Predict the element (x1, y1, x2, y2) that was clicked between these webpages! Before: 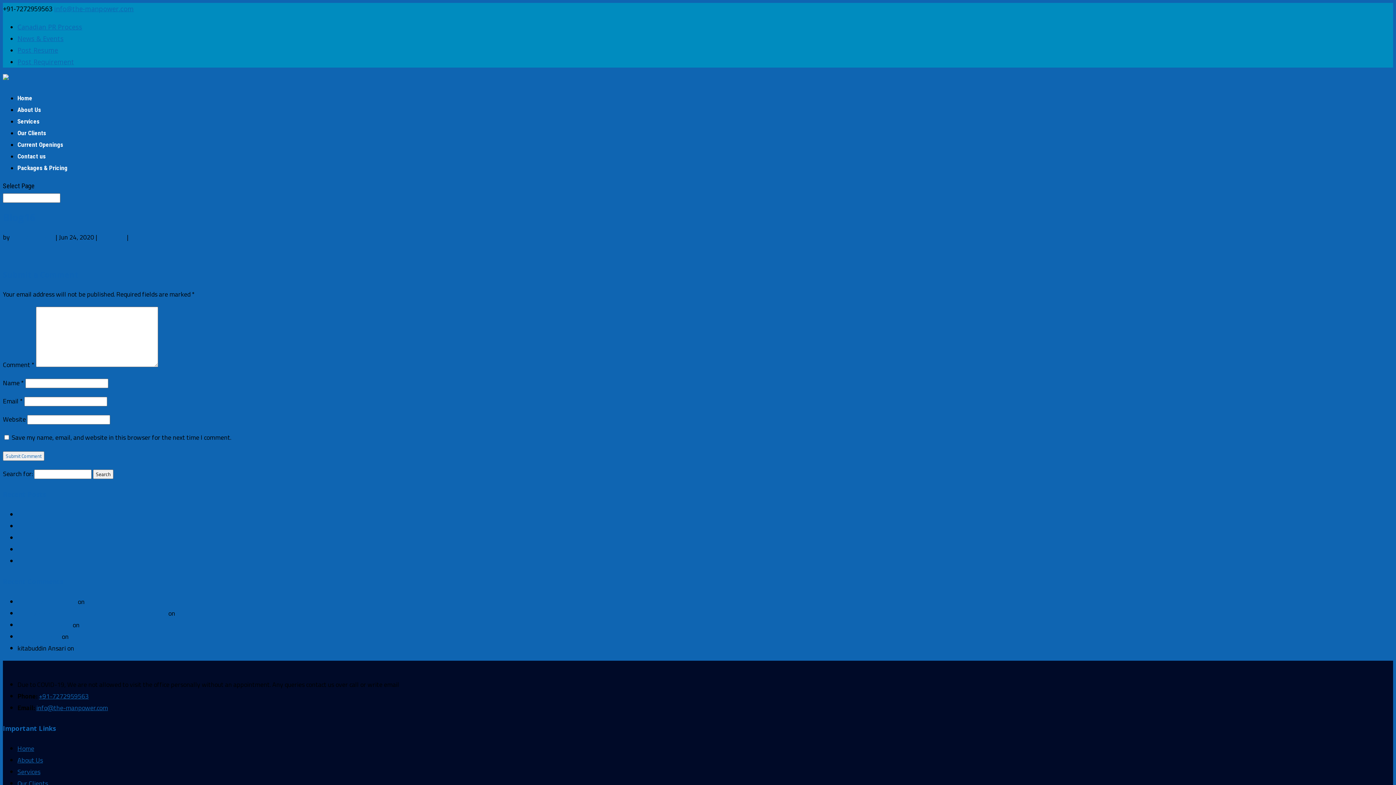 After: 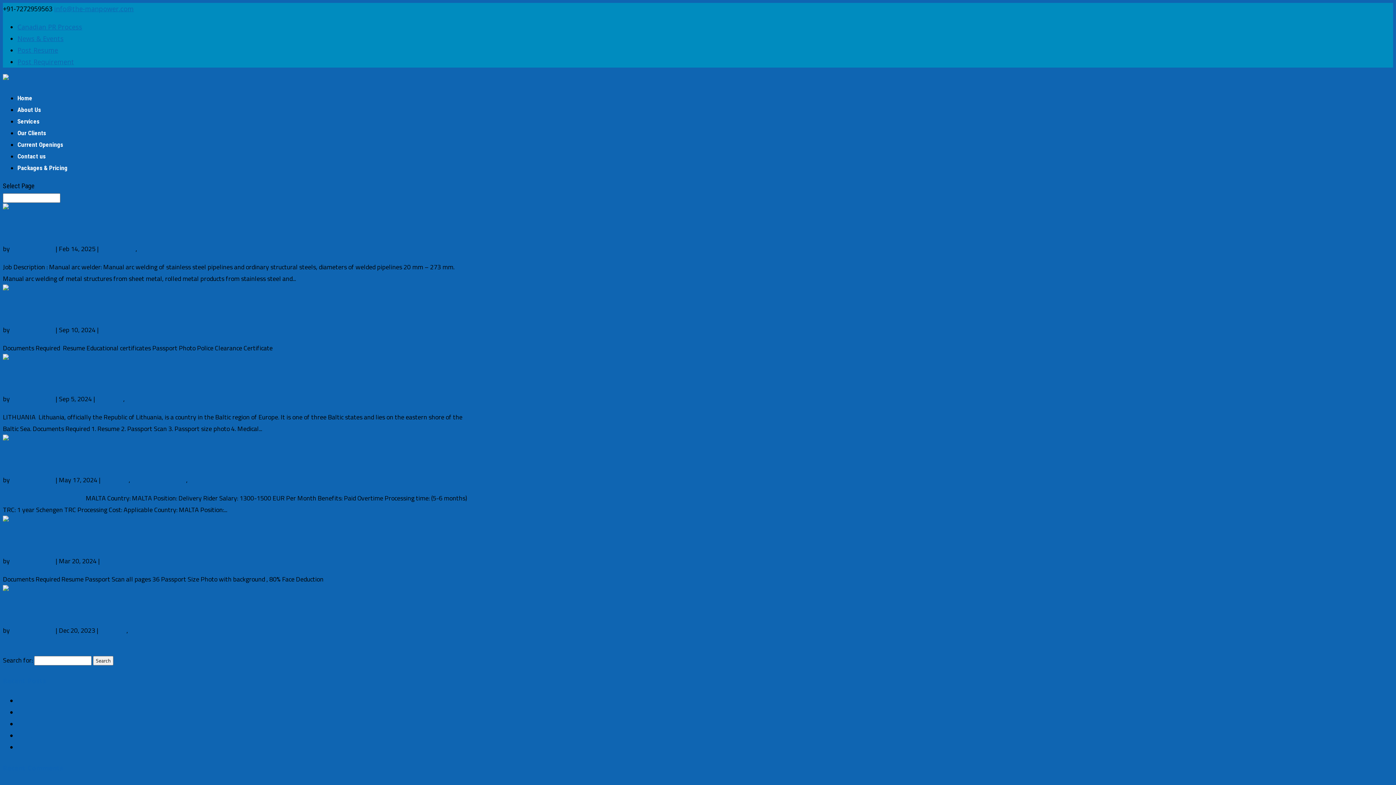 Action: bbox: (98, 232, 125, 242) label: Industrial